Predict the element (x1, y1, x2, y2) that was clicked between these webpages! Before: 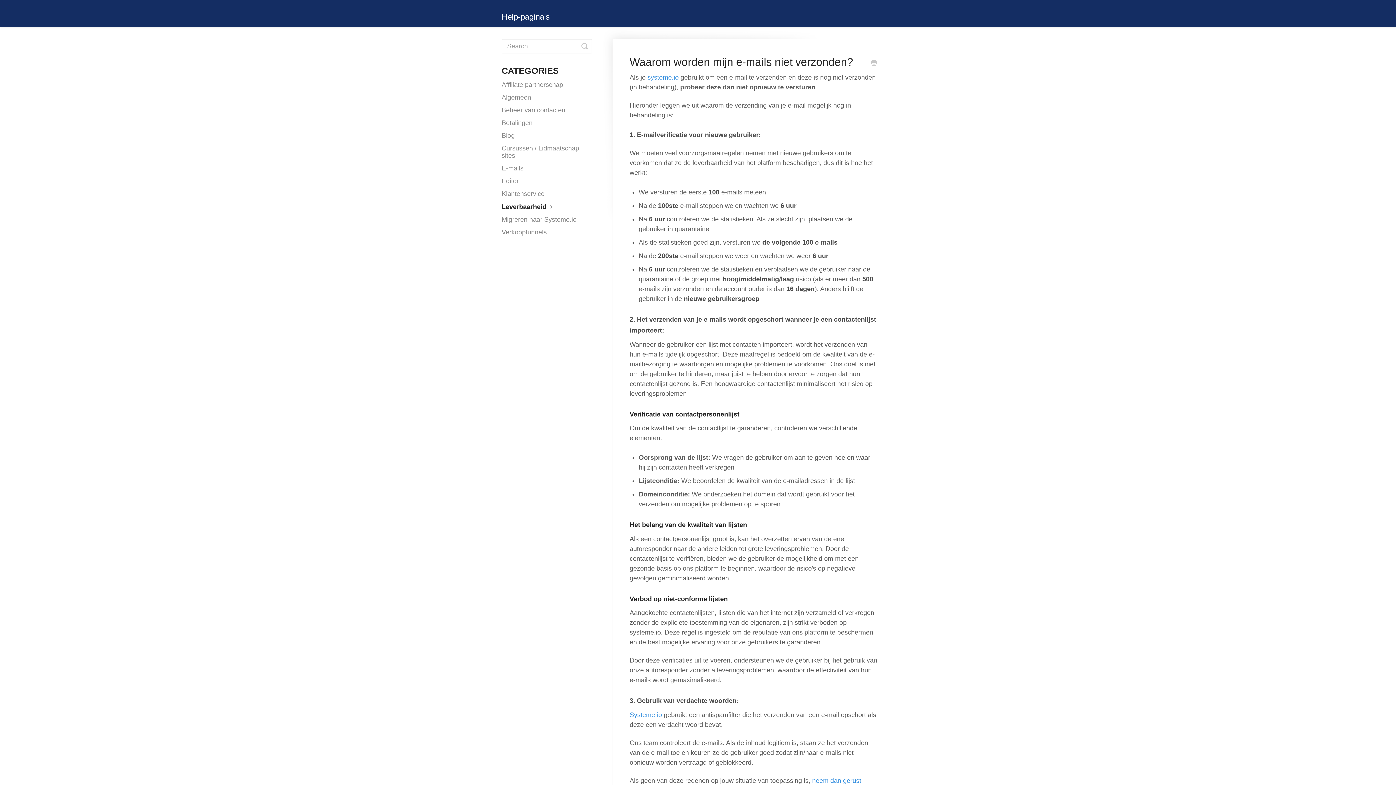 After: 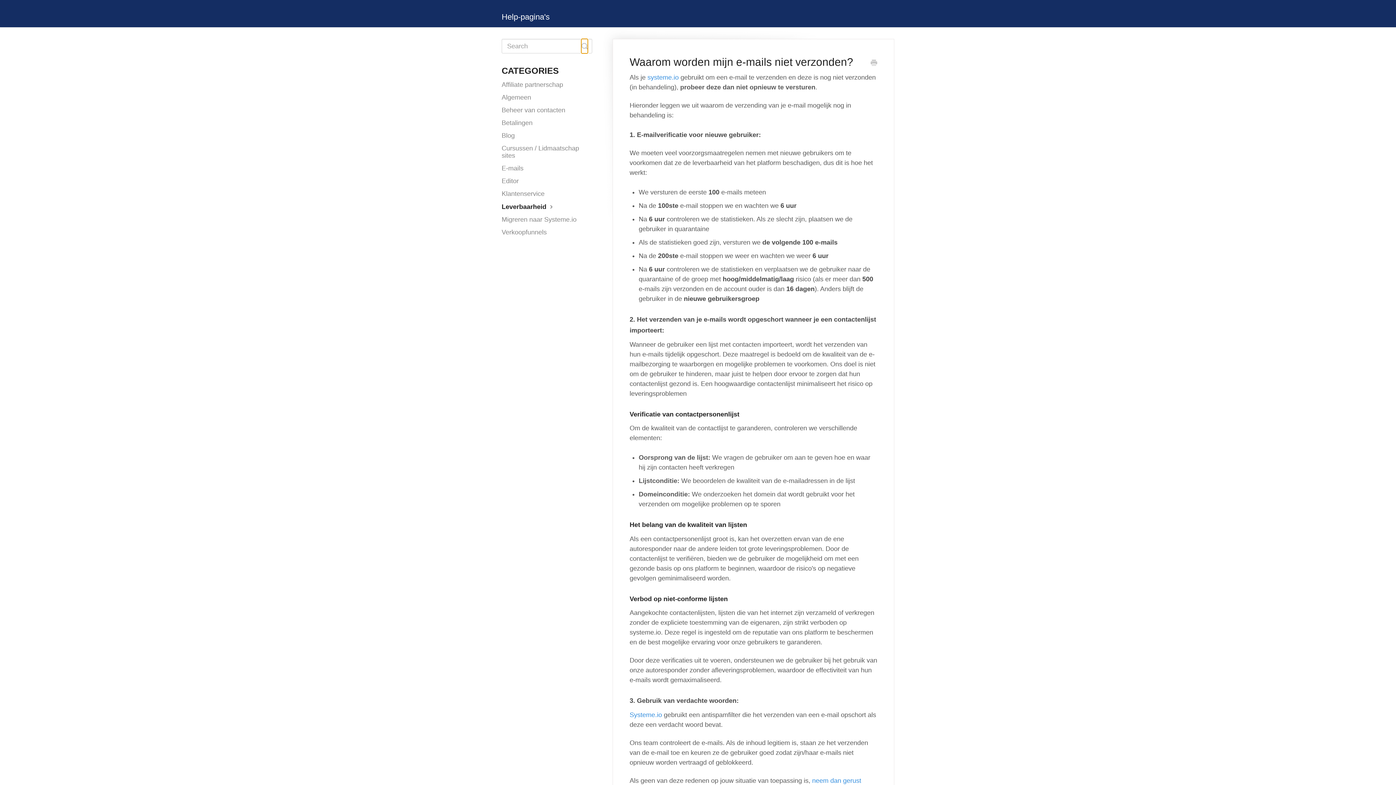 Action: label: Toggle Search bbox: (581, 38, 588, 53)